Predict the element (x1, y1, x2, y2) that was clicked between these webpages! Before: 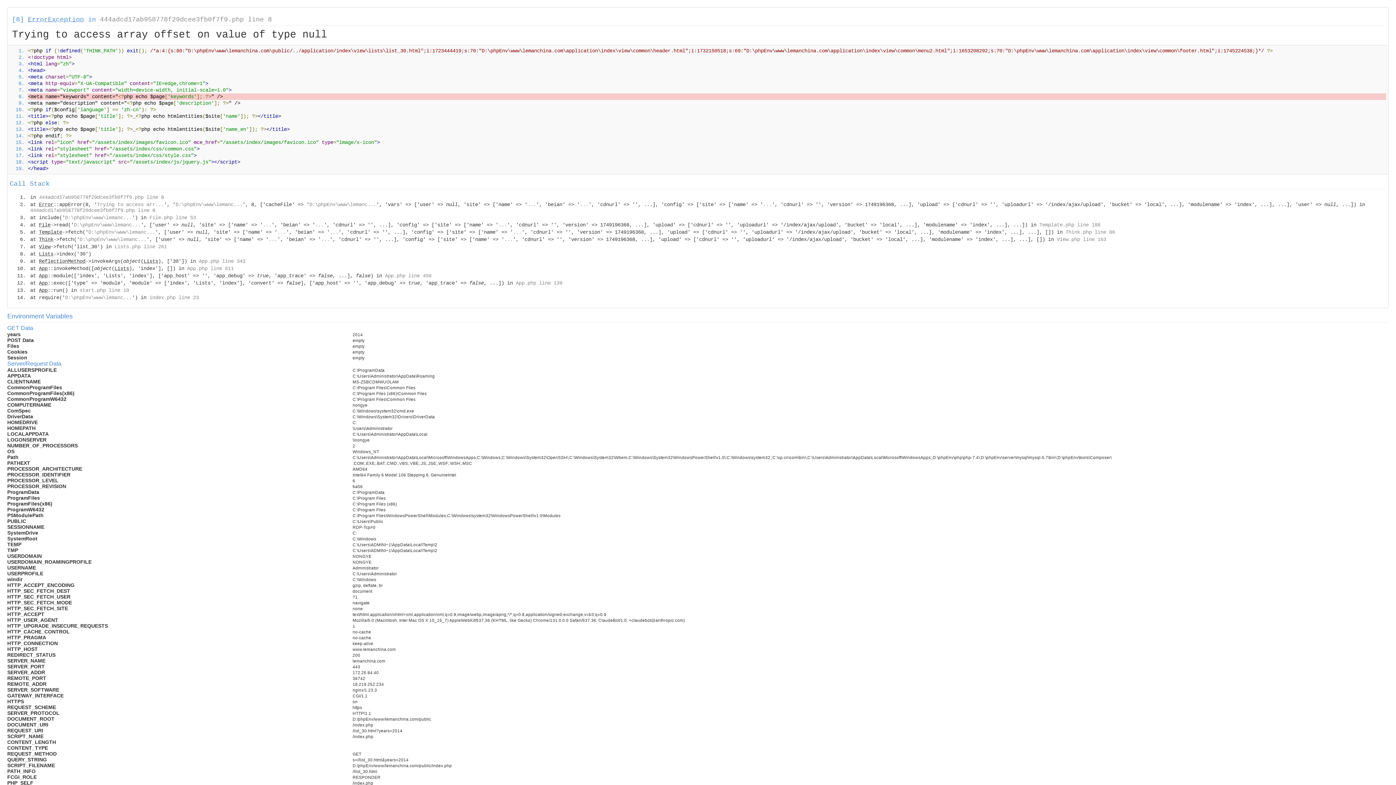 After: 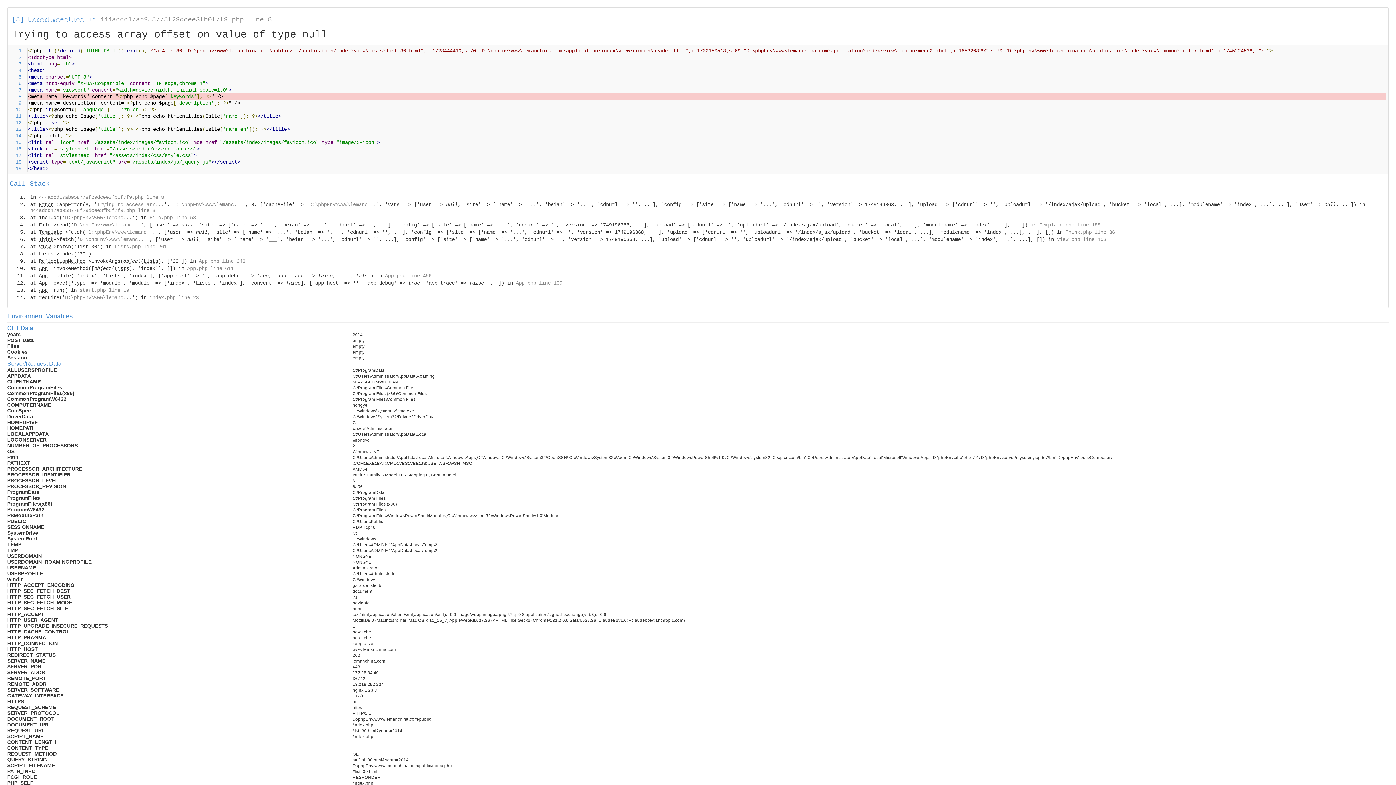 Action: bbox: (268, 236, 277, 242) label: ...